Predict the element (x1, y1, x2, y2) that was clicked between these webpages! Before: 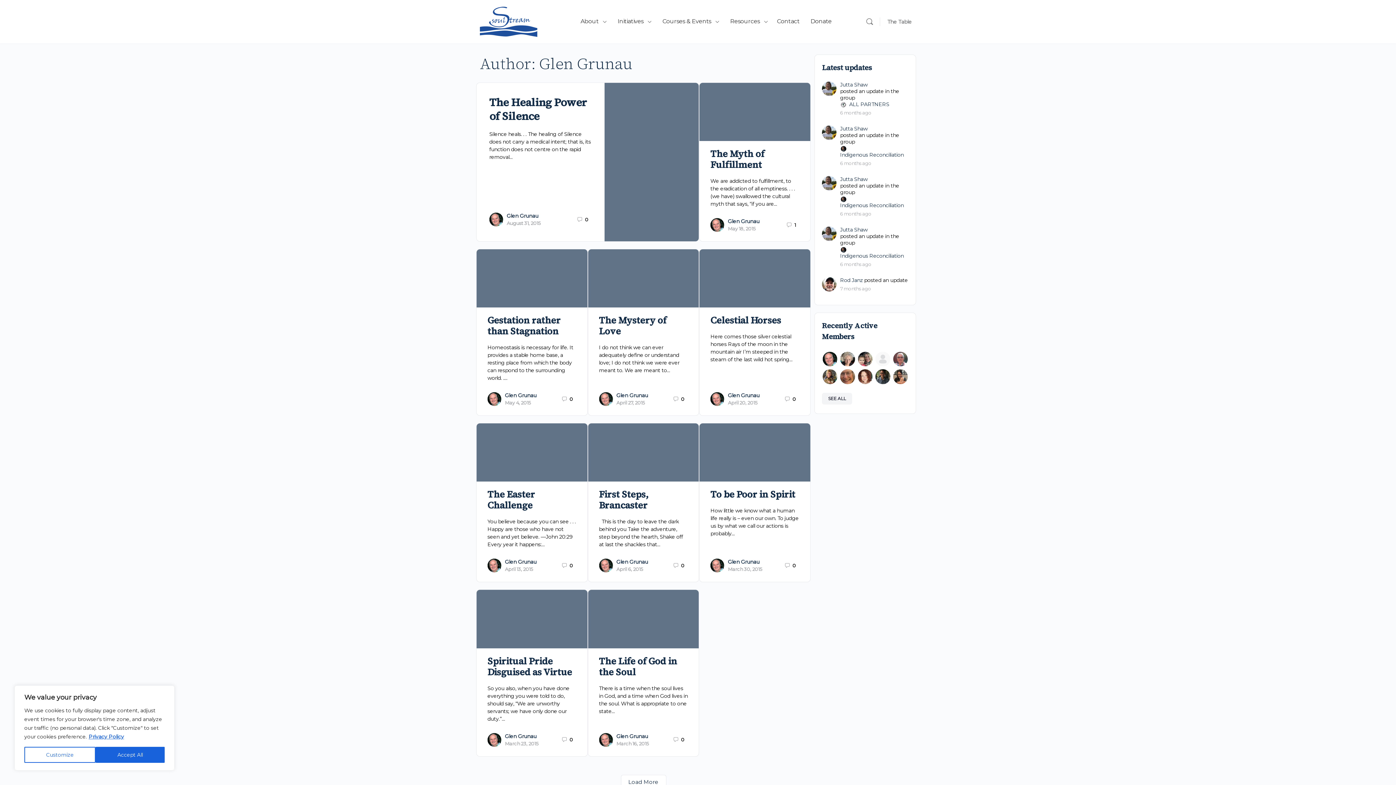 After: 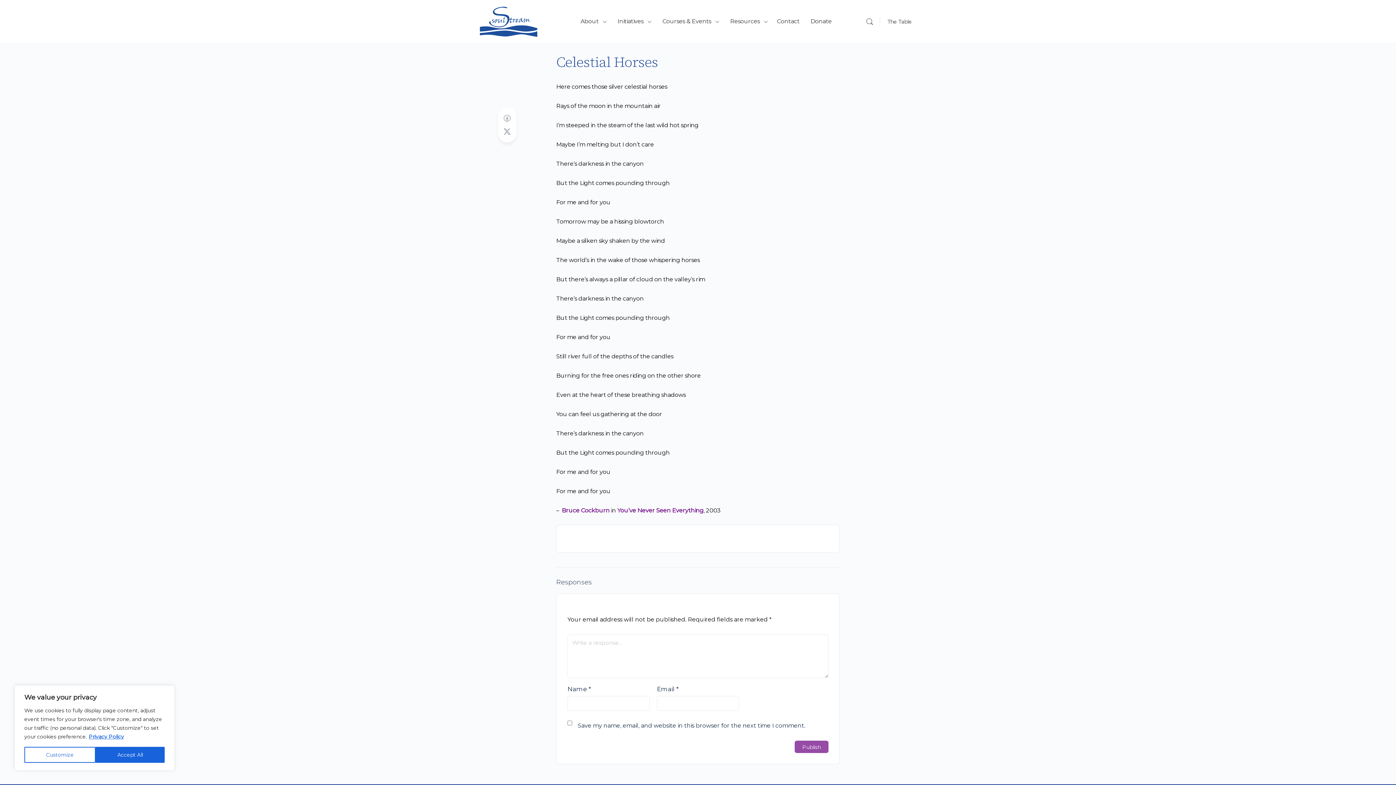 Action: bbox: (728, 400, 757, 405) label: April 20, 2015